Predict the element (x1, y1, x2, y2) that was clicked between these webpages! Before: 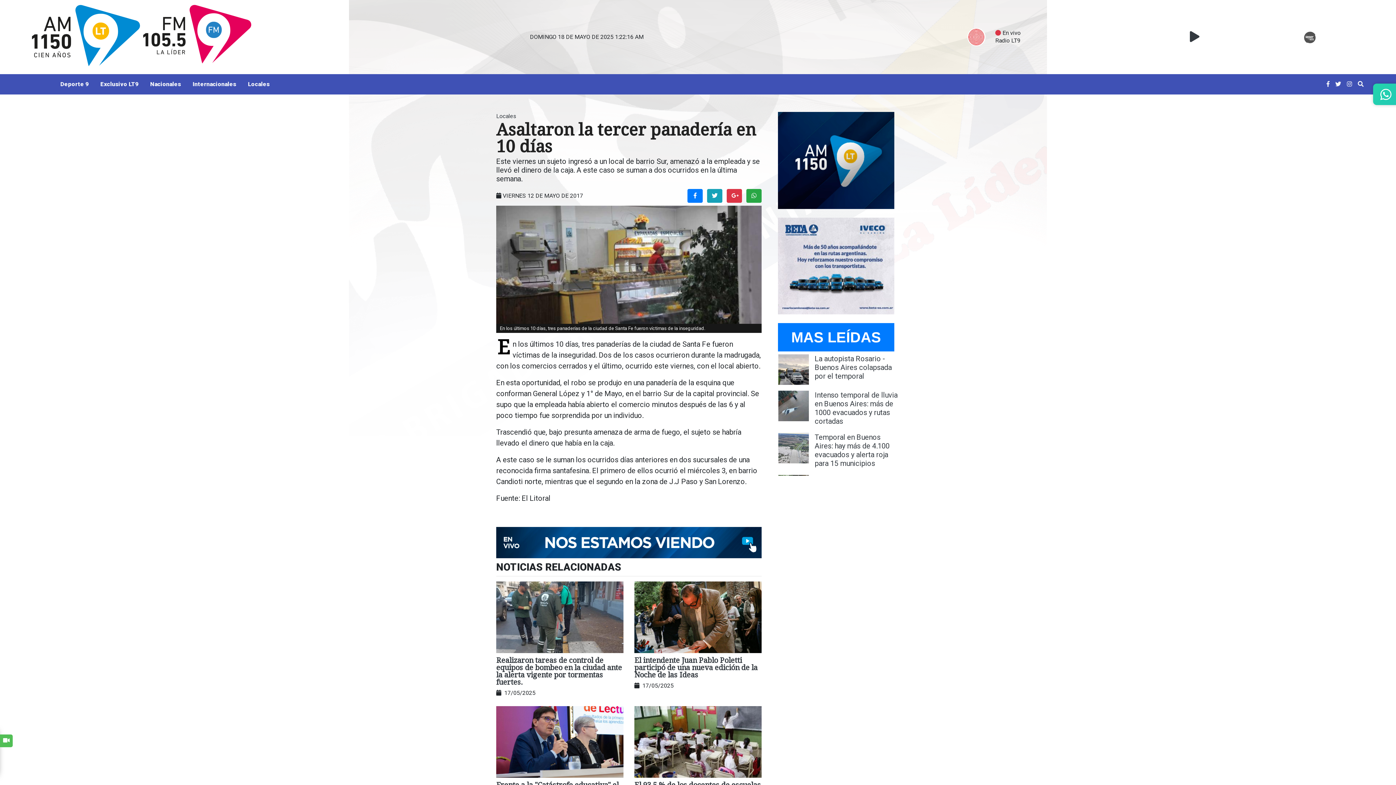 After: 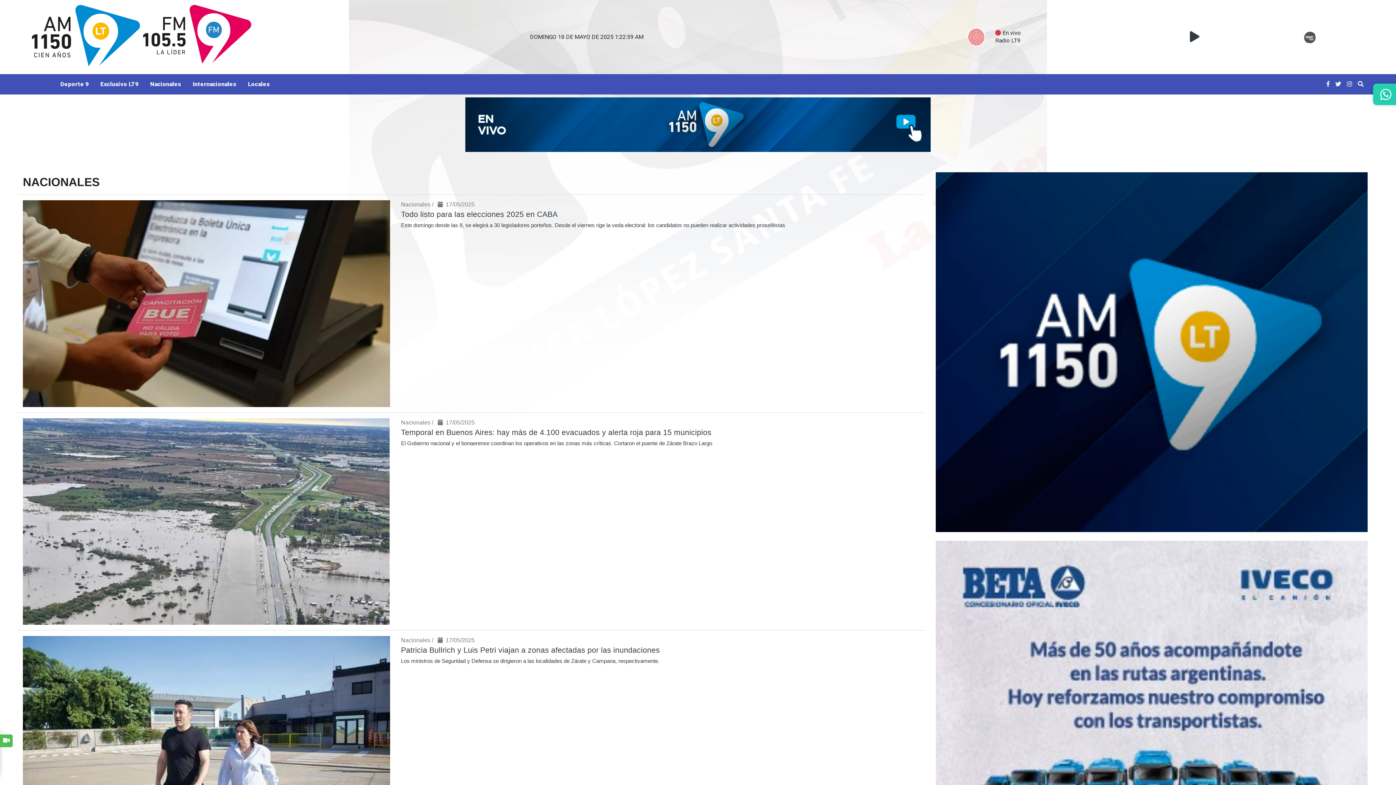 Action: bbox: (144, 77, 186, 91) label: Nacionales